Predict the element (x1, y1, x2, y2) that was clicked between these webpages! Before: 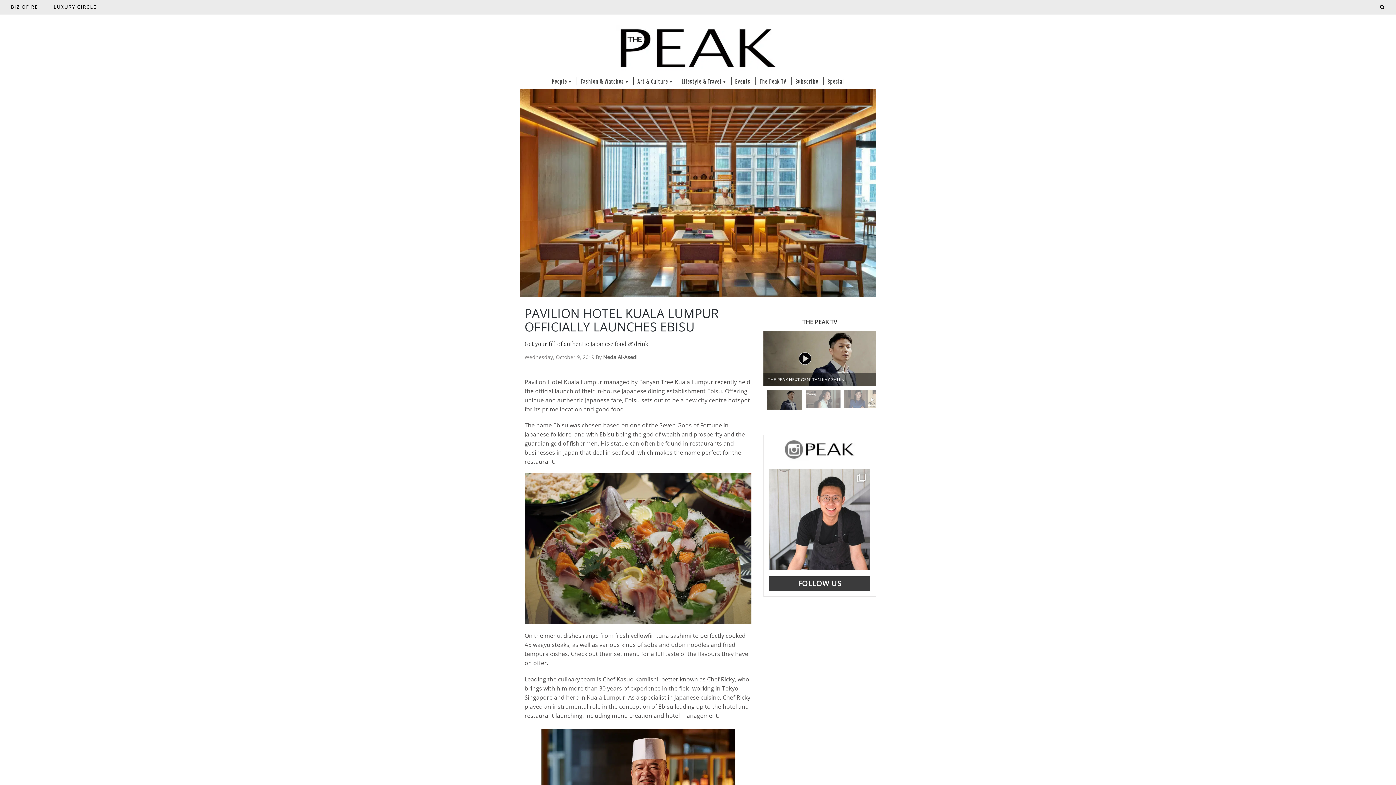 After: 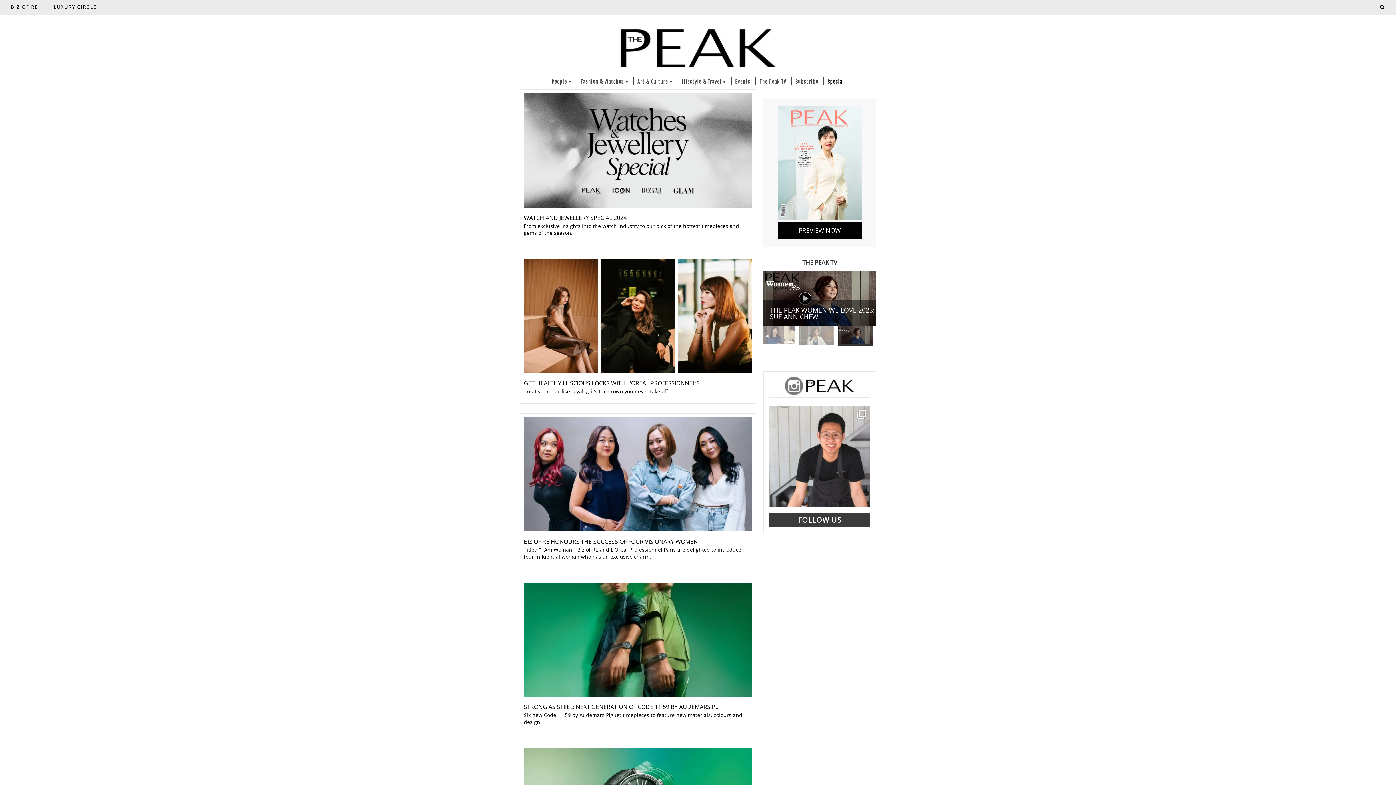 Action: bbox: (823, 77, 848, 85) label: Special